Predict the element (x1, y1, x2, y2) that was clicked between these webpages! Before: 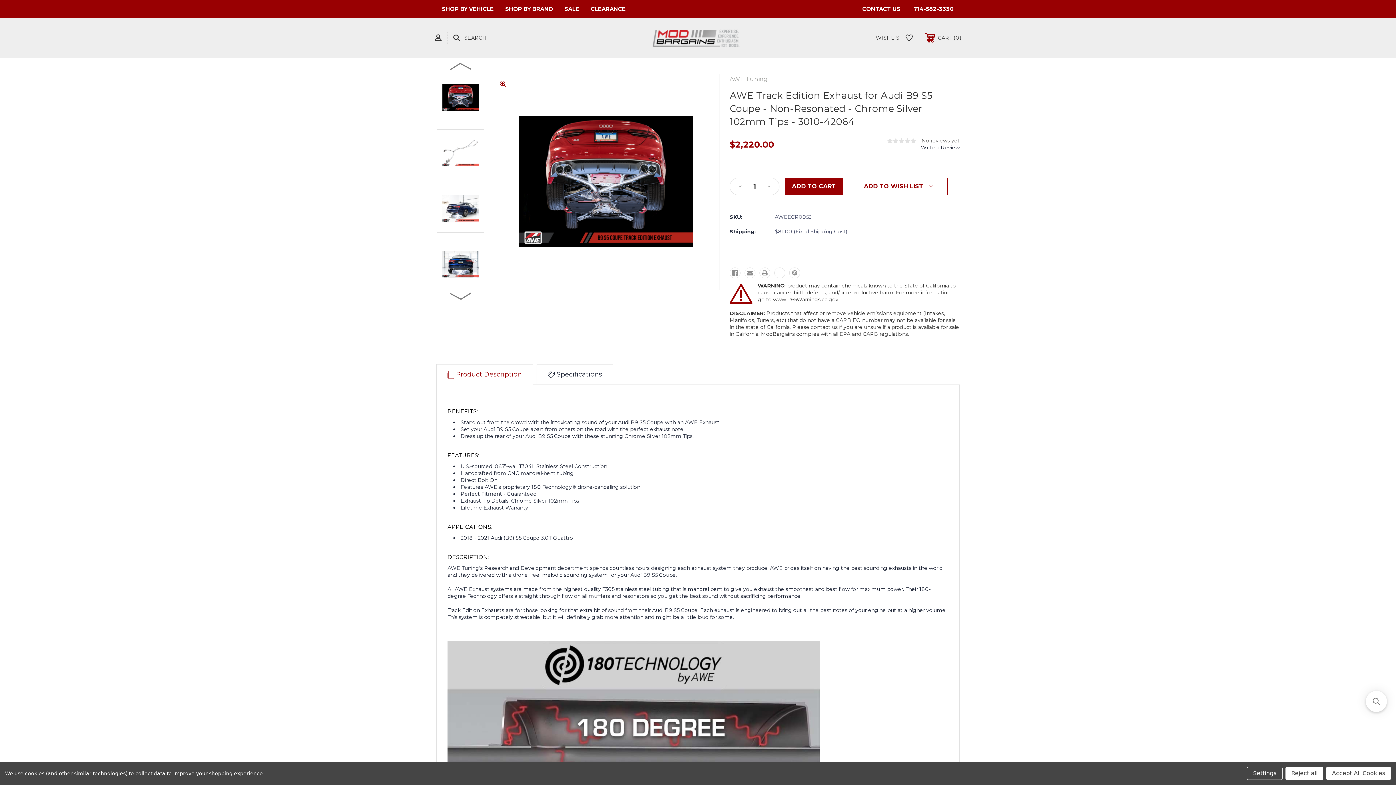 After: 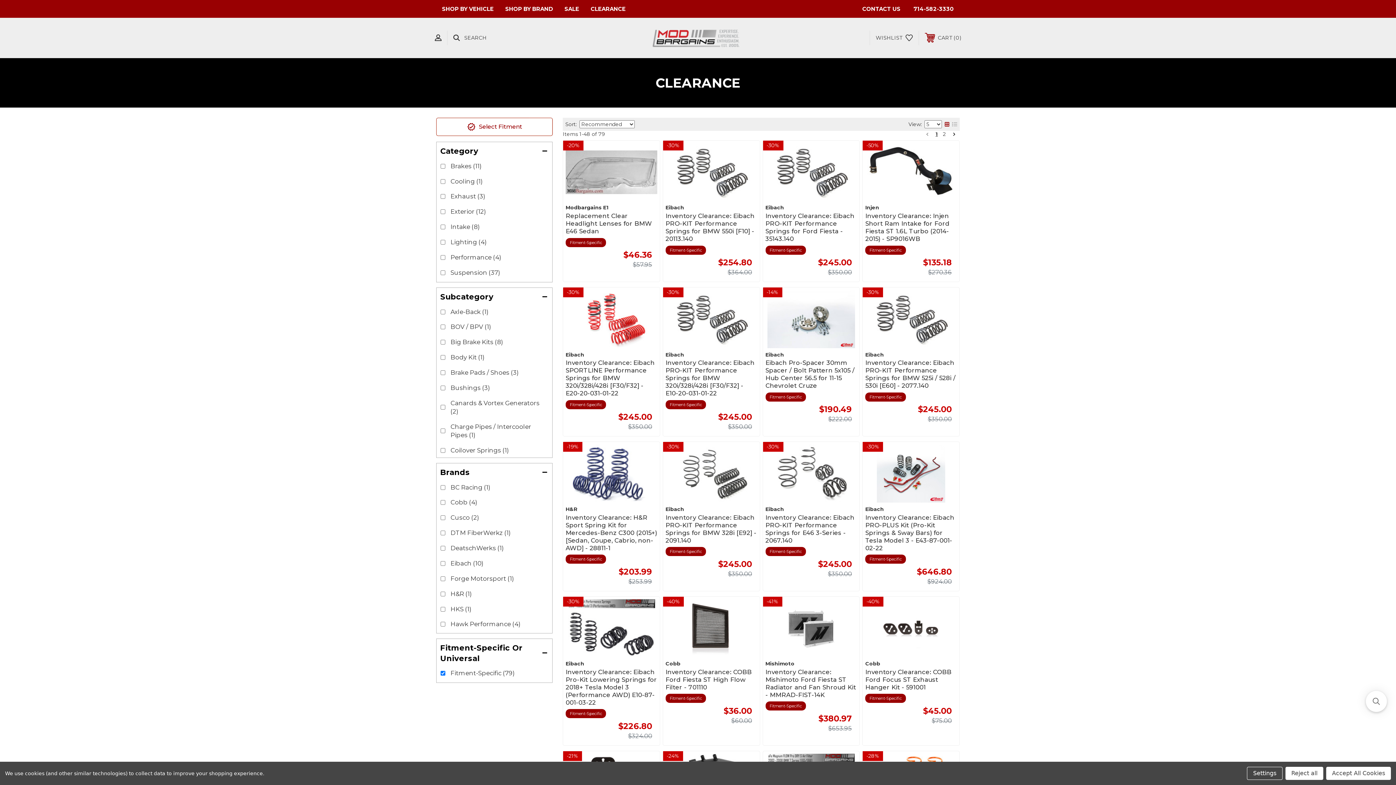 Action: label: CLEARANCE bbox: (585, 5, 631, 12)